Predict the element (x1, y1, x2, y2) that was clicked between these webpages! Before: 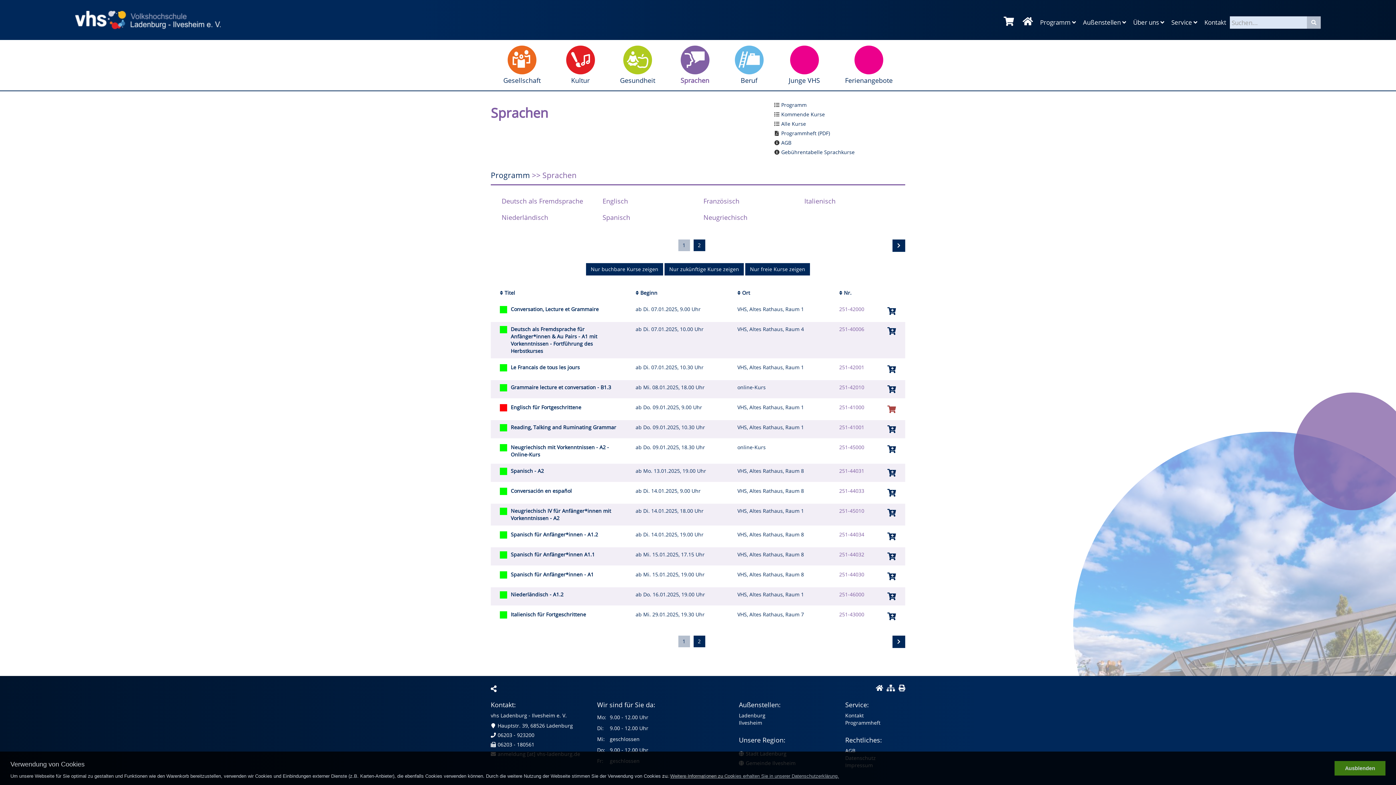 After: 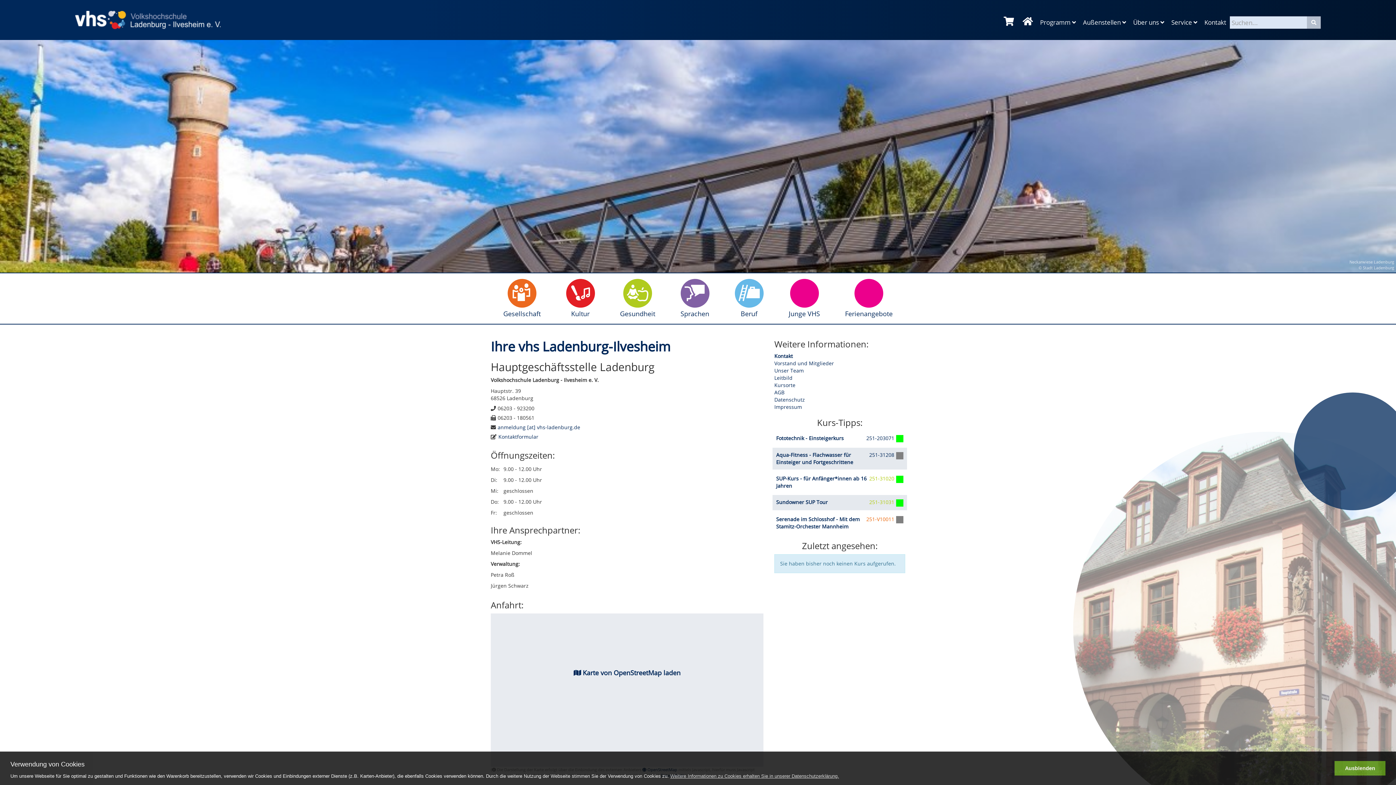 Action: bbox: (845, 712, 864, 719) label: Kontakt